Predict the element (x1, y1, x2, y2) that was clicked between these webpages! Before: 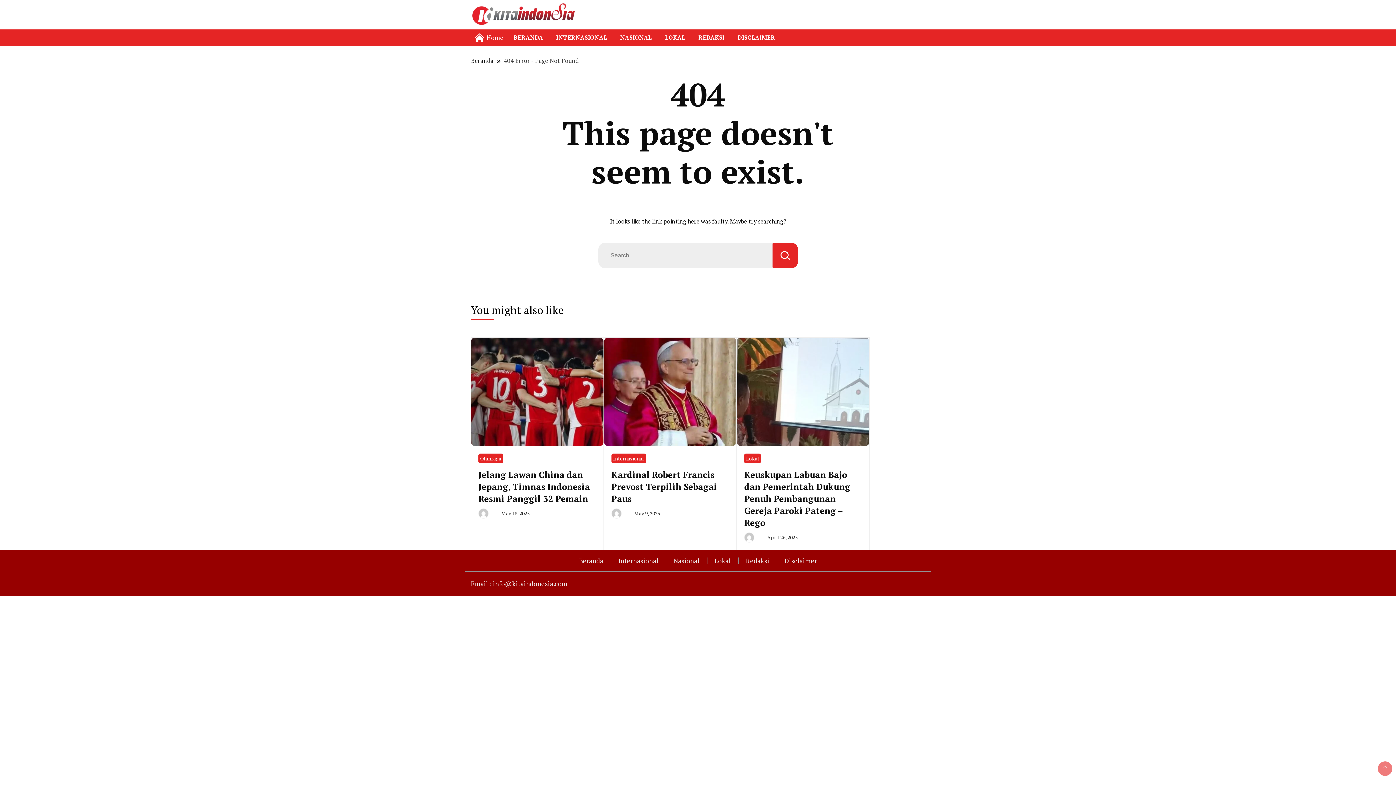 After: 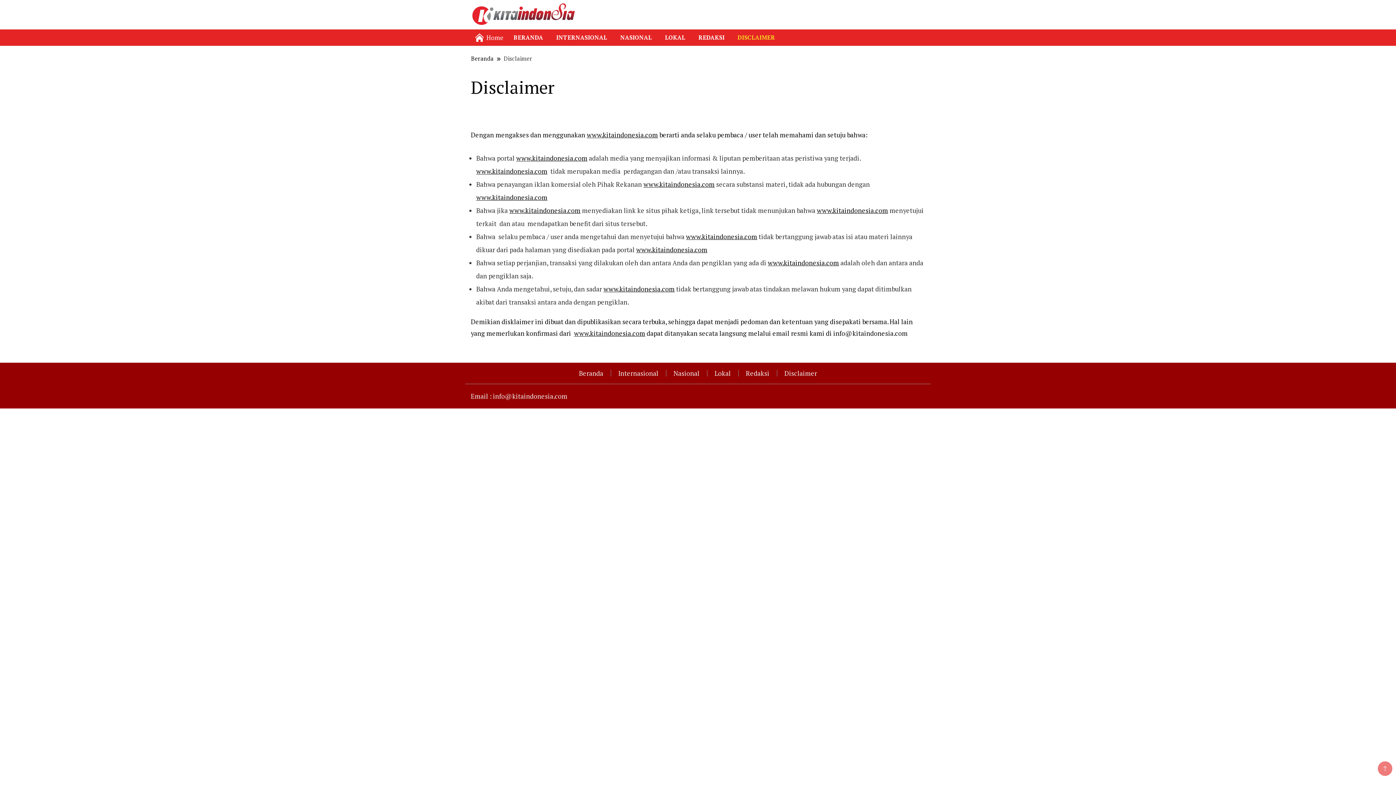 Action: bbox: (784, 556, 817, 565) label: Disclaimer